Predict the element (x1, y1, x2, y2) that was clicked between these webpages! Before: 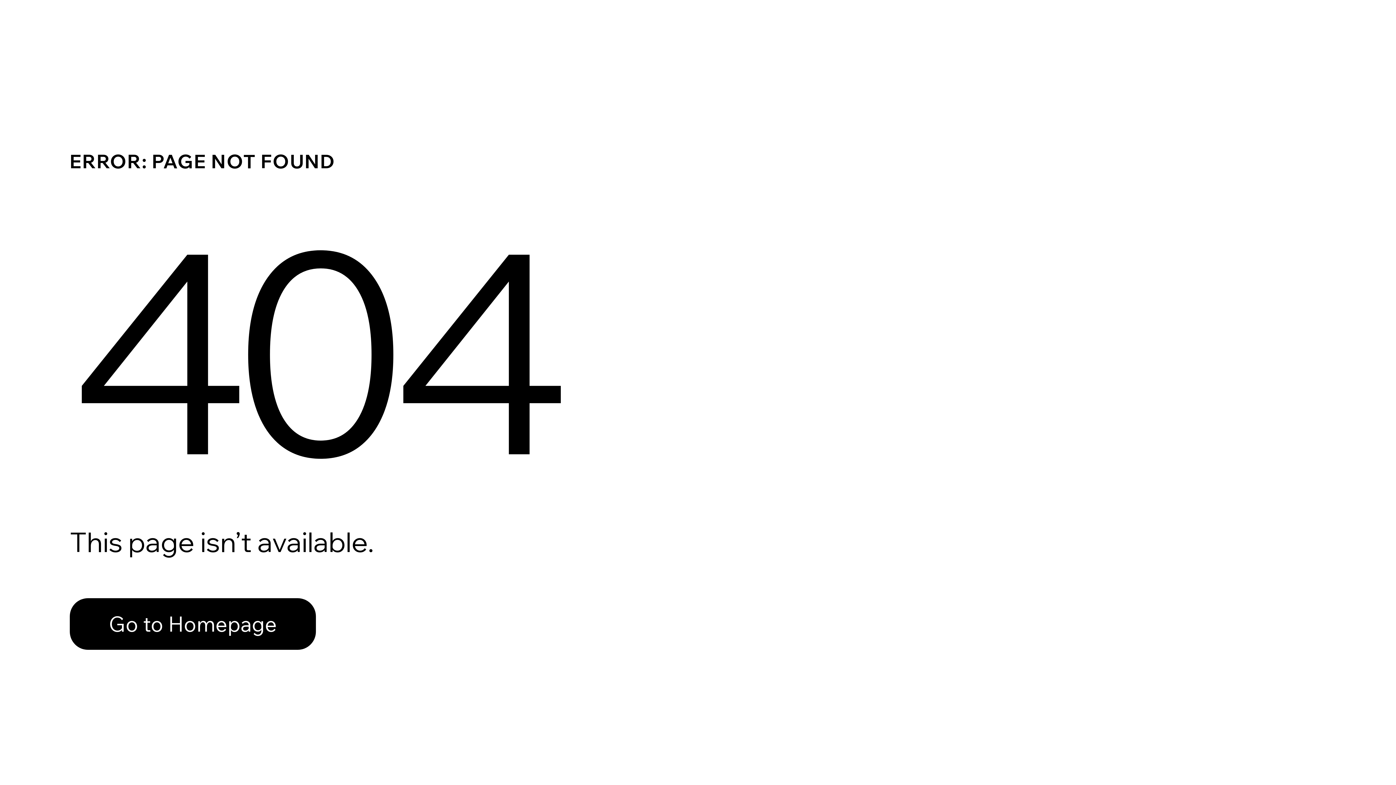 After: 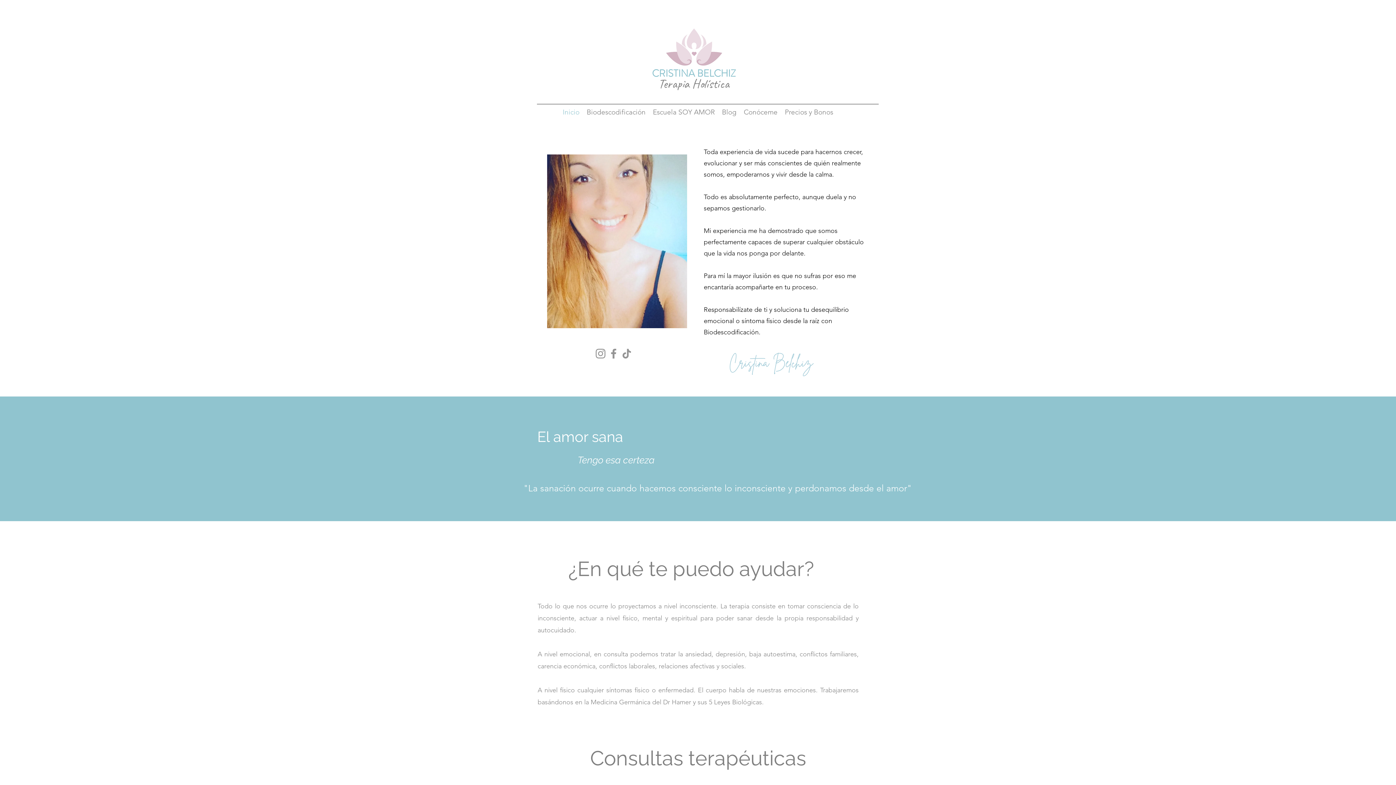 Action: label: Go to Homepage bbox: (69, 598, 316, 650)